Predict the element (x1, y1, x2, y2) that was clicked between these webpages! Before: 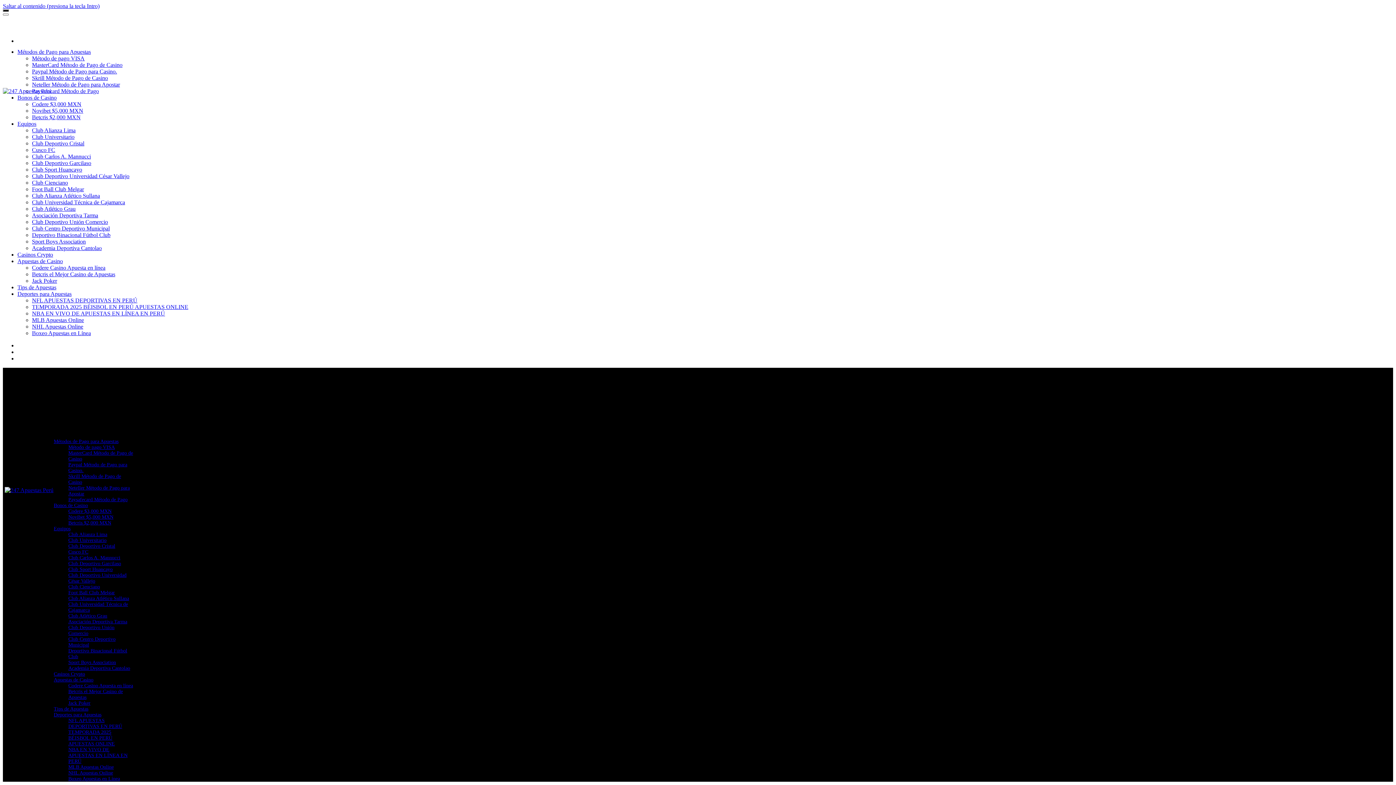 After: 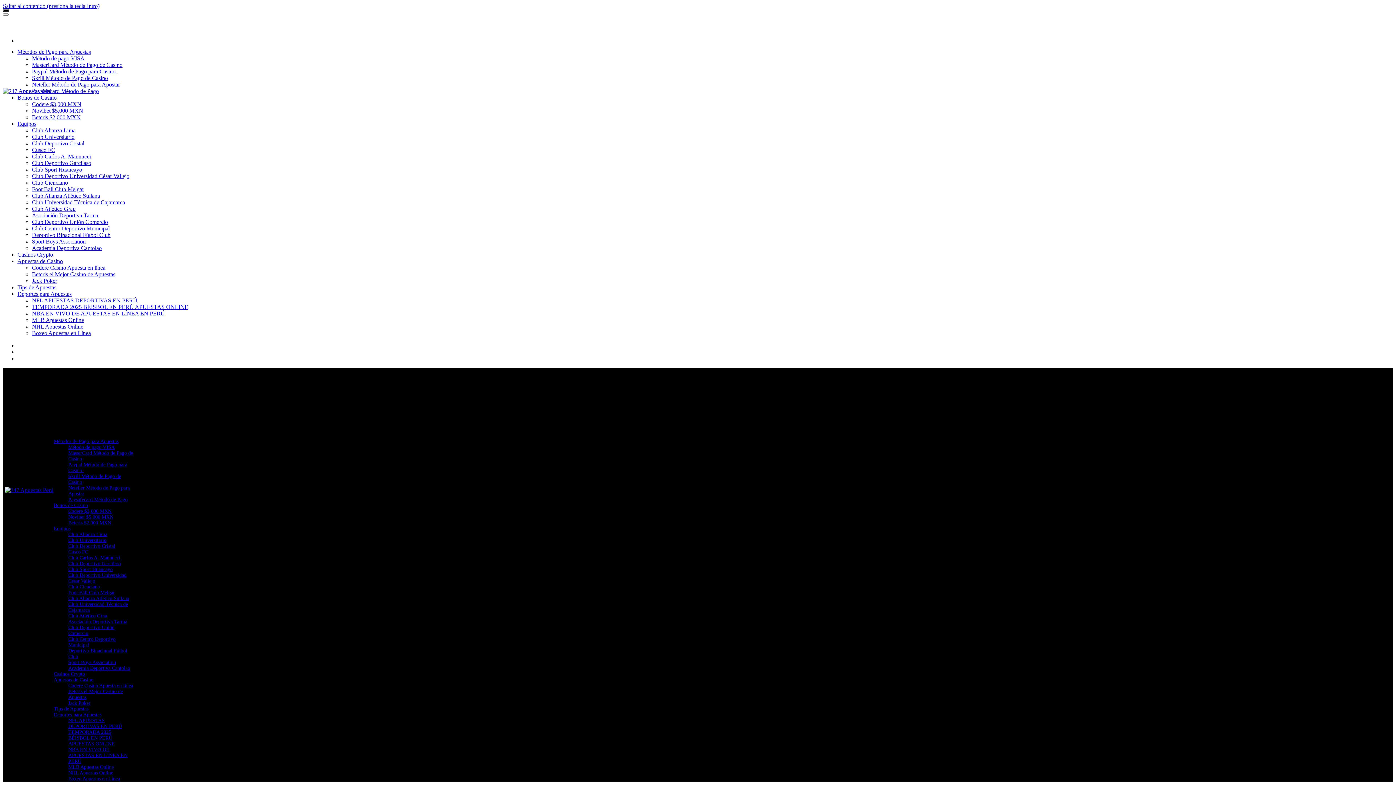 Action: label: Club Sport Huancayo bbox: (68, 566, 112, 572)